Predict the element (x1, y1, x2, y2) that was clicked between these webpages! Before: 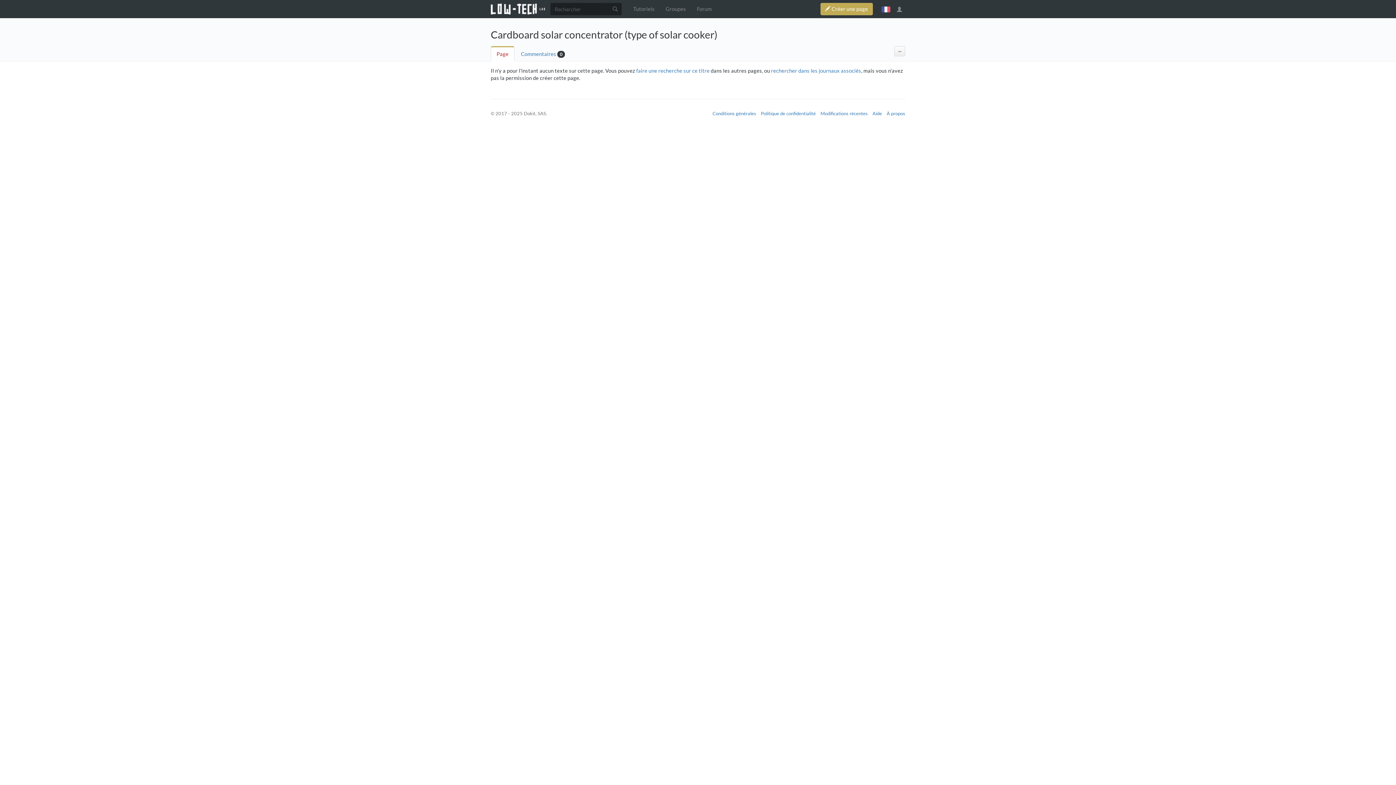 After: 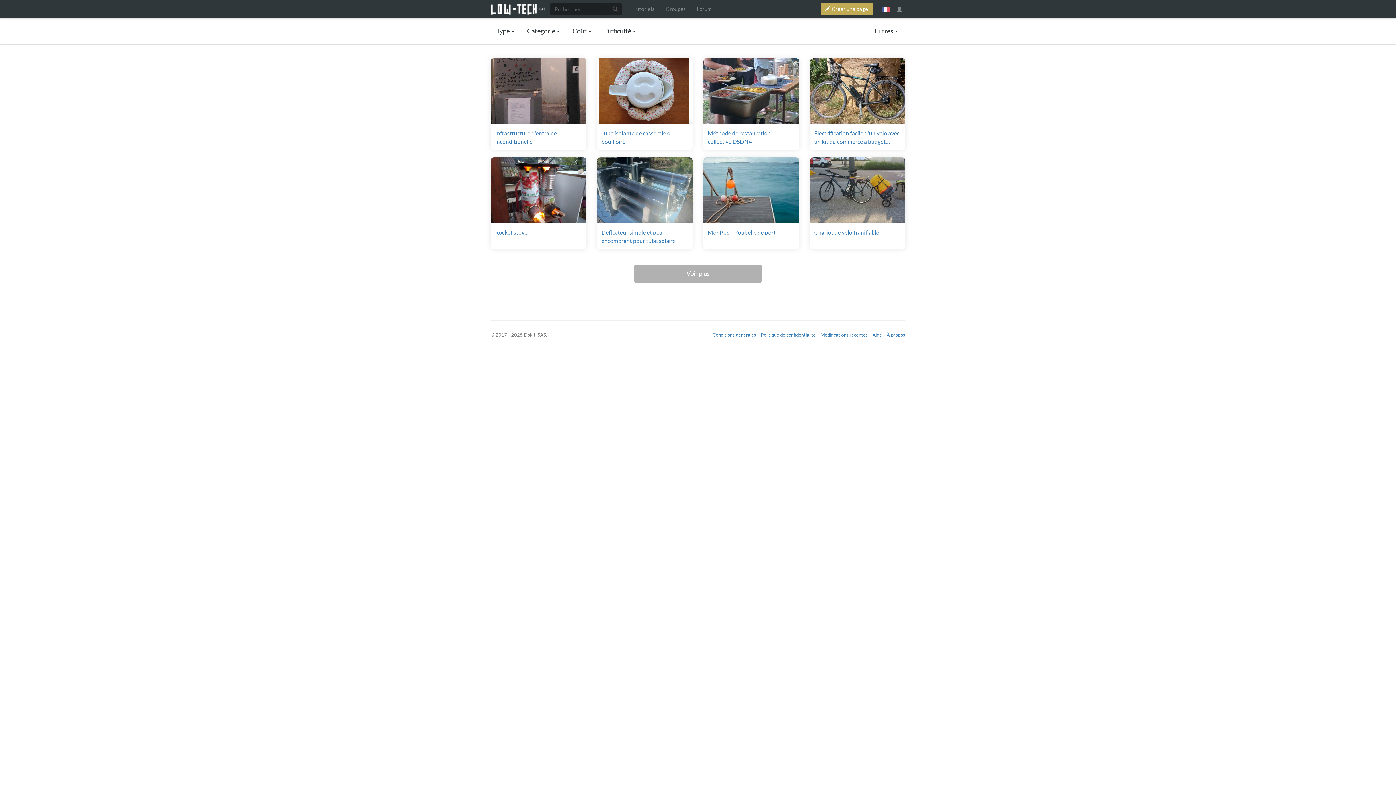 Action: bbox: (490, 4, 545, 12)